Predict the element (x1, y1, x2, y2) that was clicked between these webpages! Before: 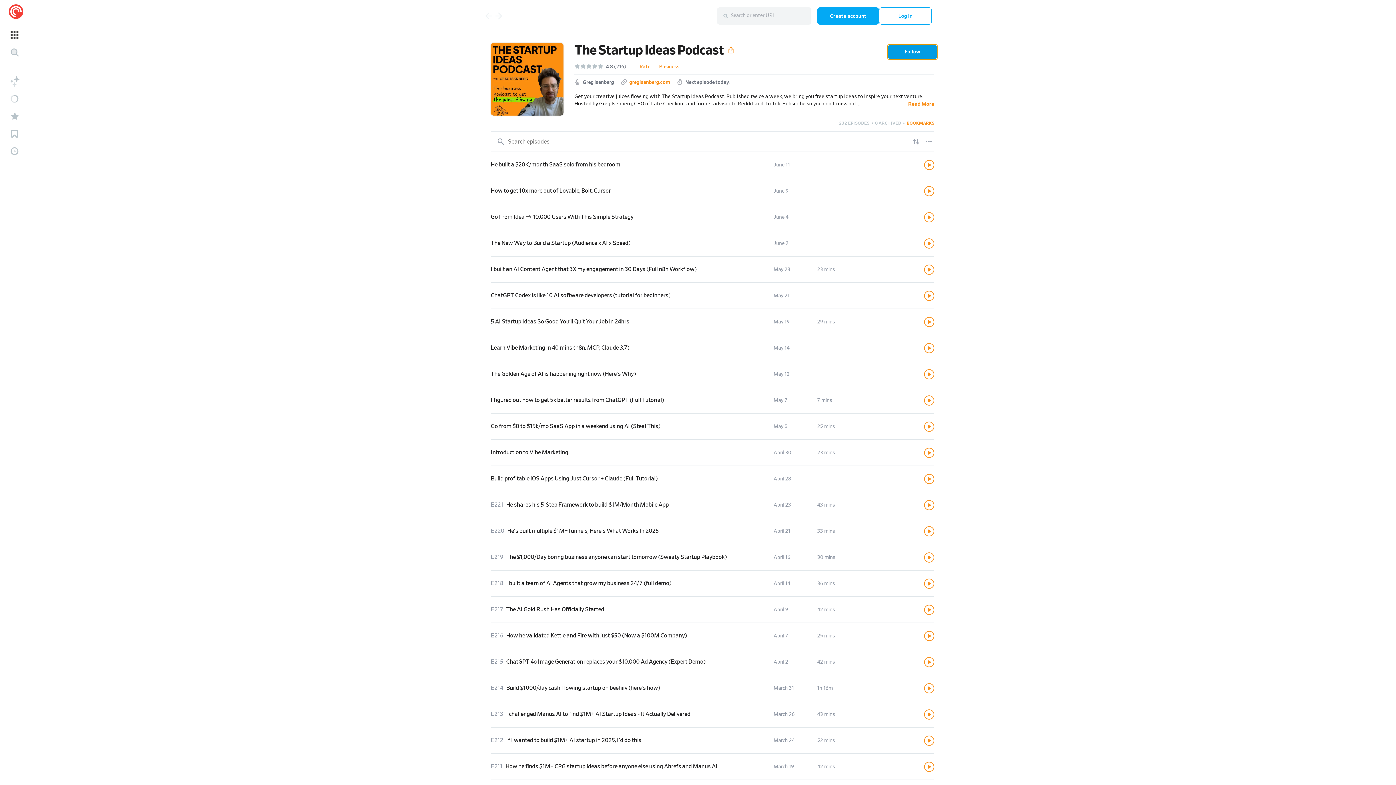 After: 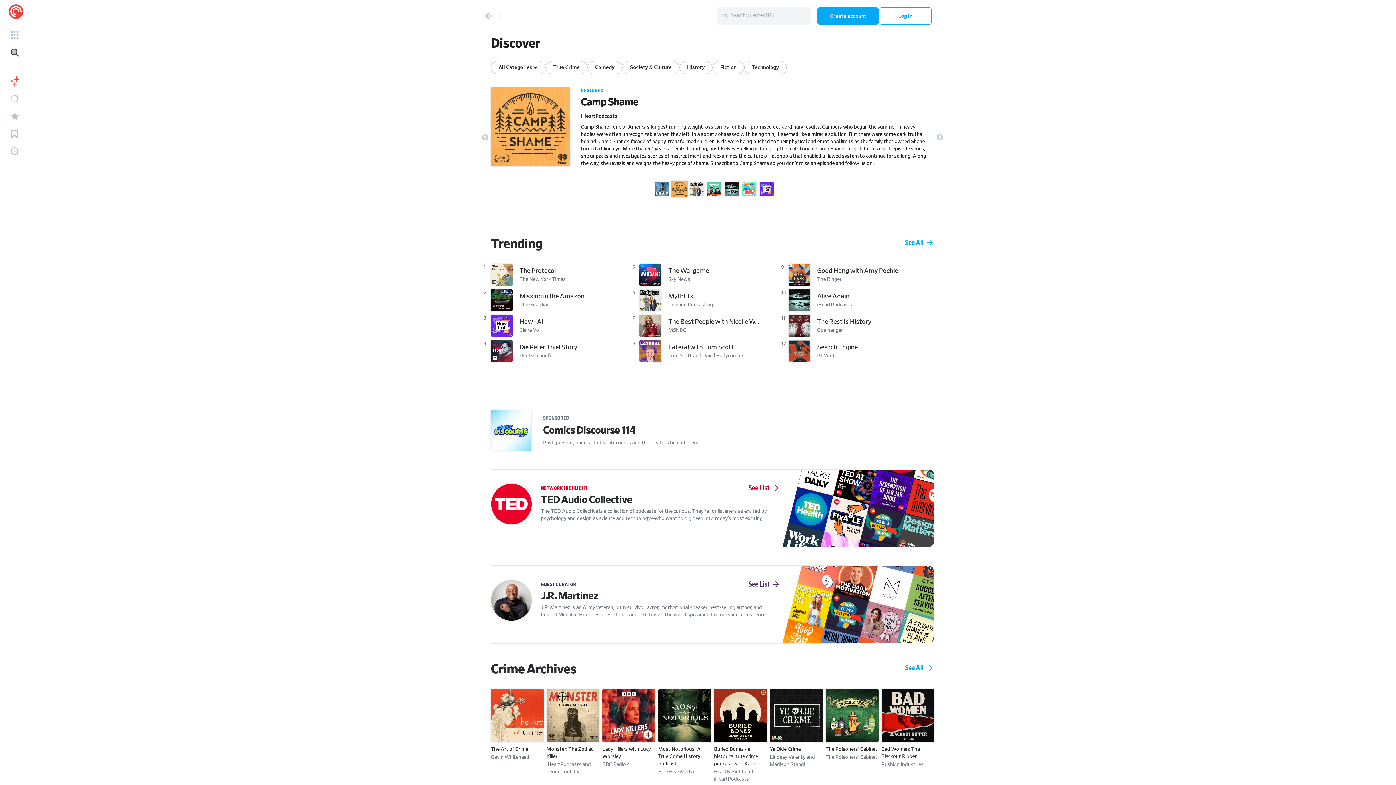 Action: label: New Releases bbox: (1, 72, 27, 90)